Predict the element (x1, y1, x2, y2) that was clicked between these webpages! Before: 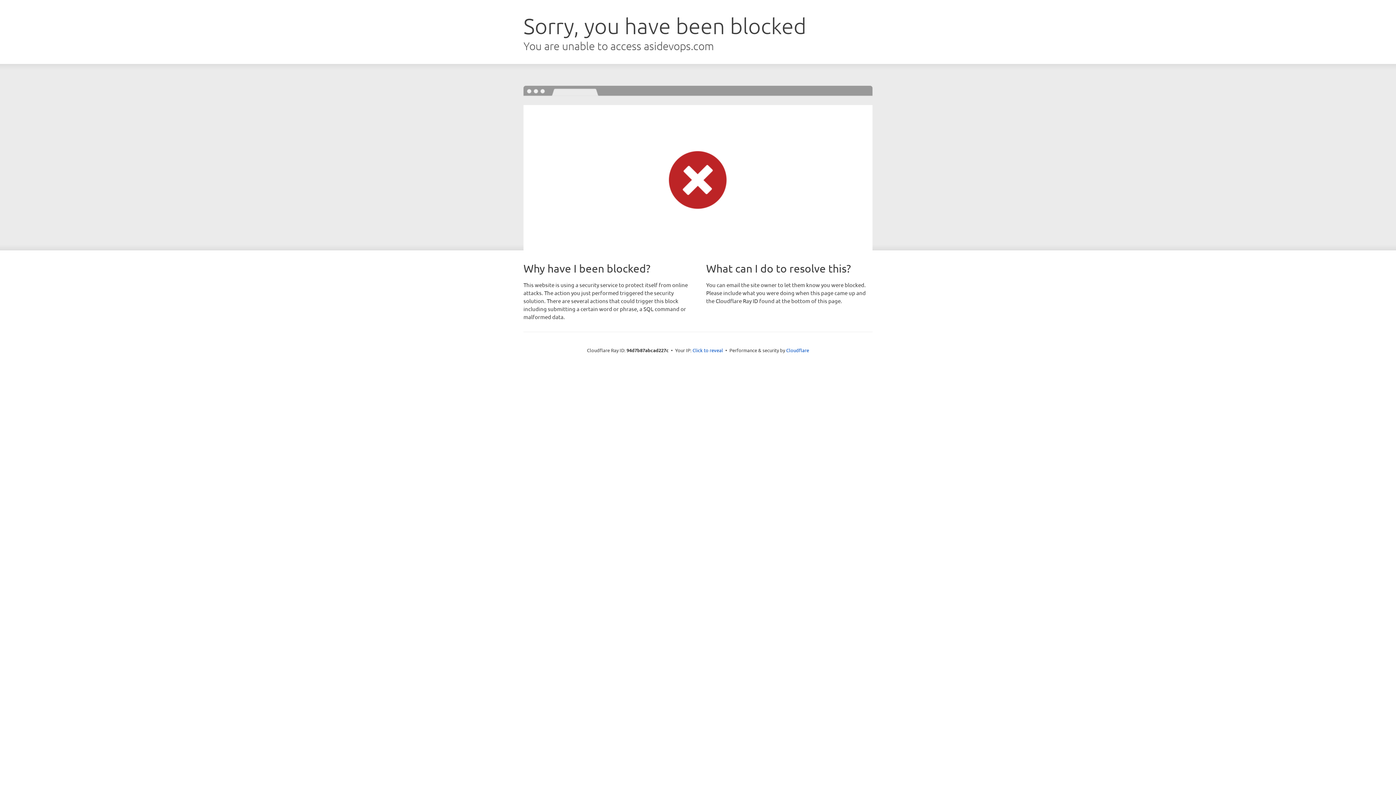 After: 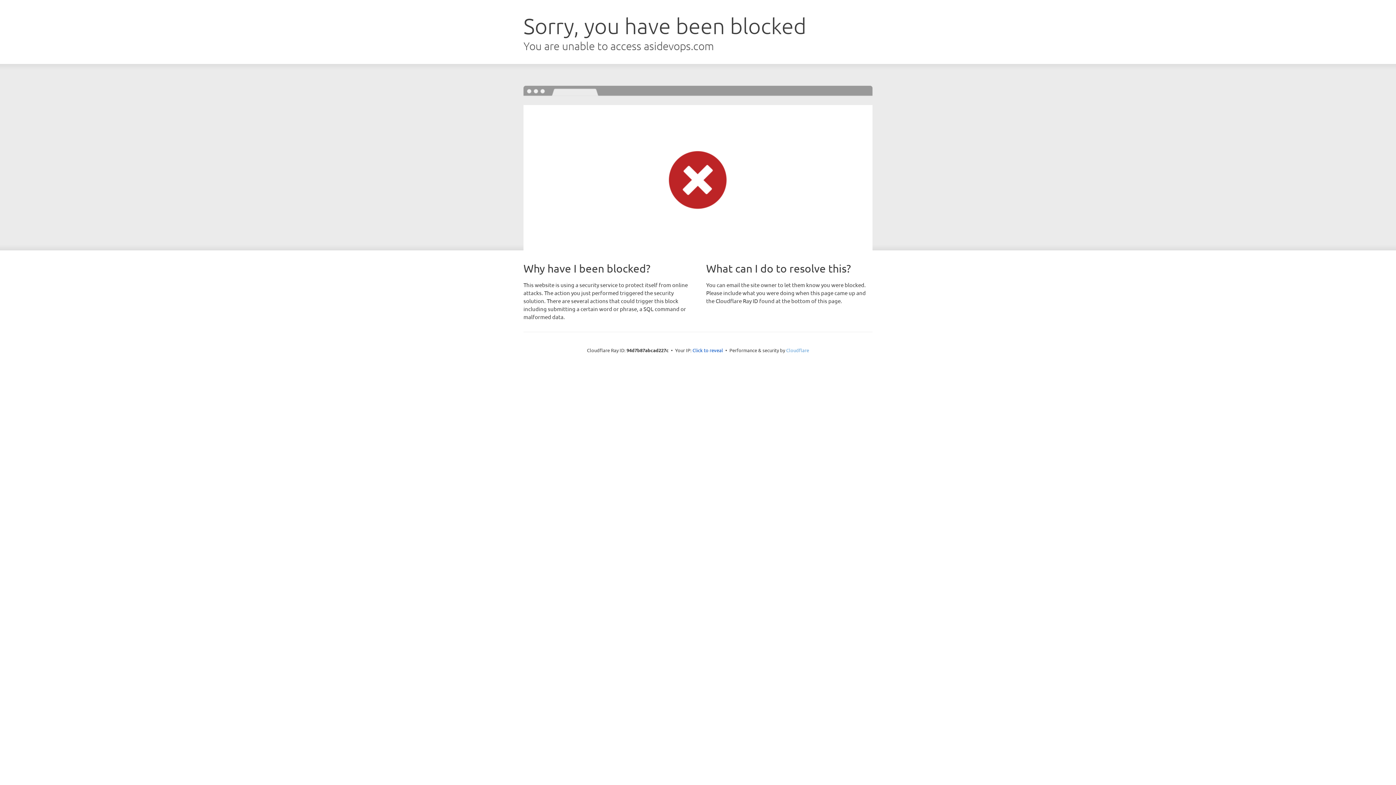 Action: label: Cloudflare bbox: (786, 347, 809, 353)